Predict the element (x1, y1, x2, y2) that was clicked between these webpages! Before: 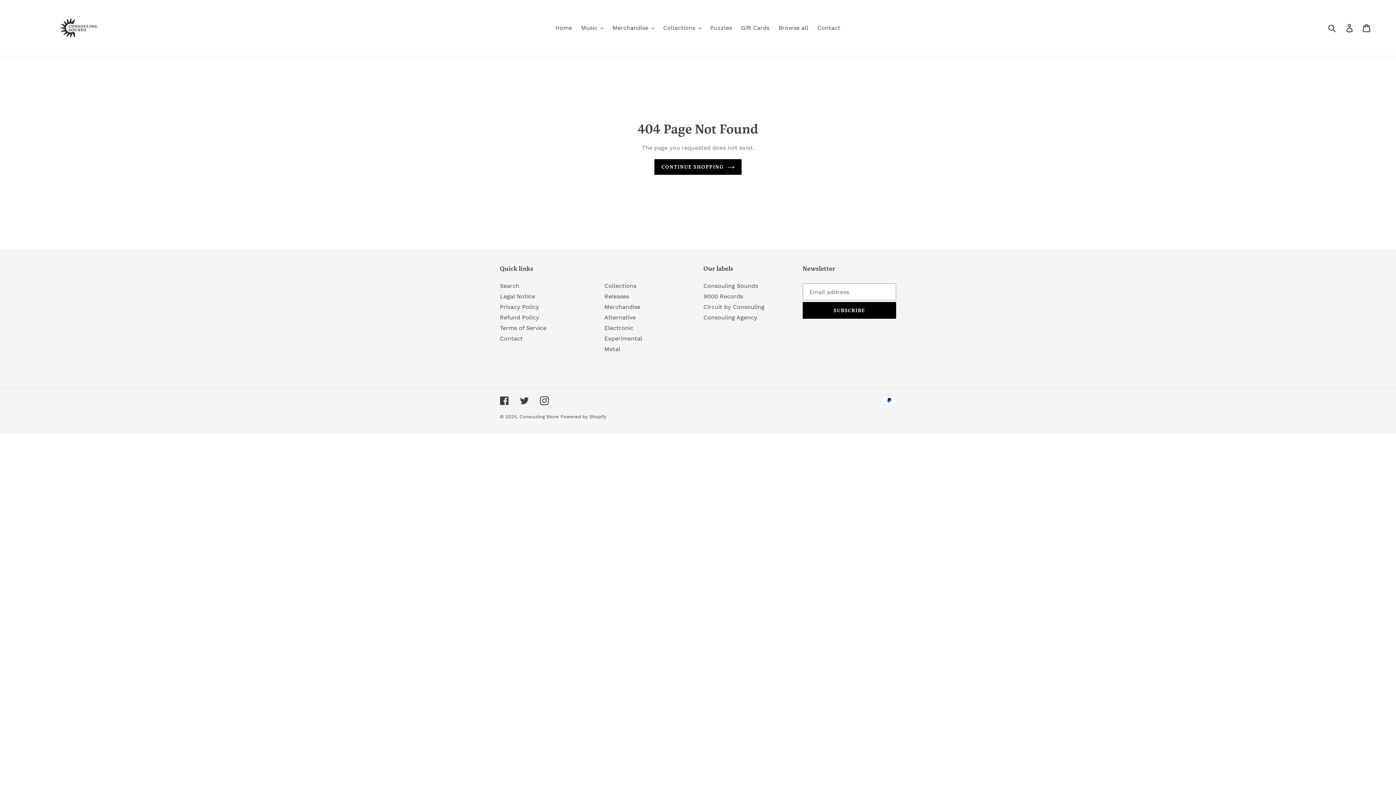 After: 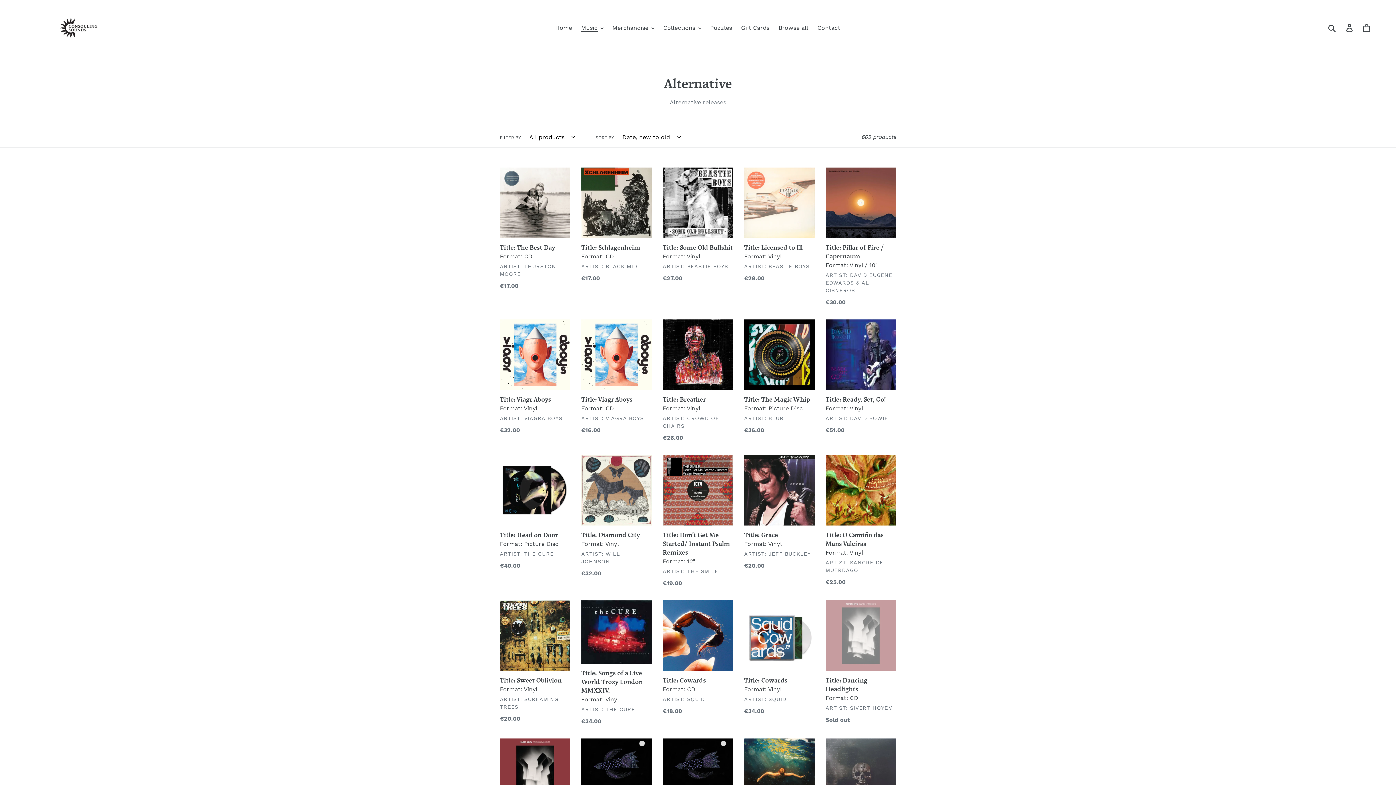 Action: label: Alternative bbox: (604, 314, 635, 321)